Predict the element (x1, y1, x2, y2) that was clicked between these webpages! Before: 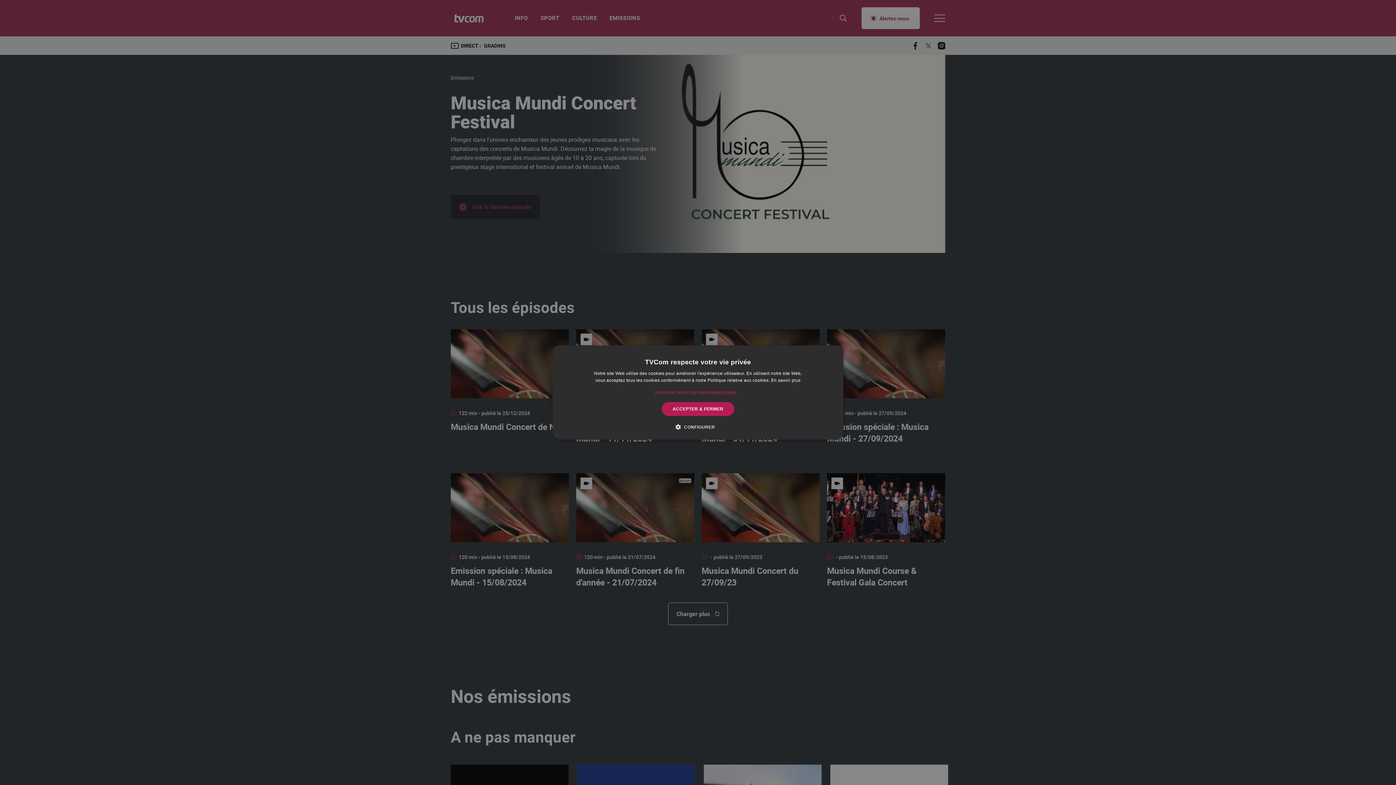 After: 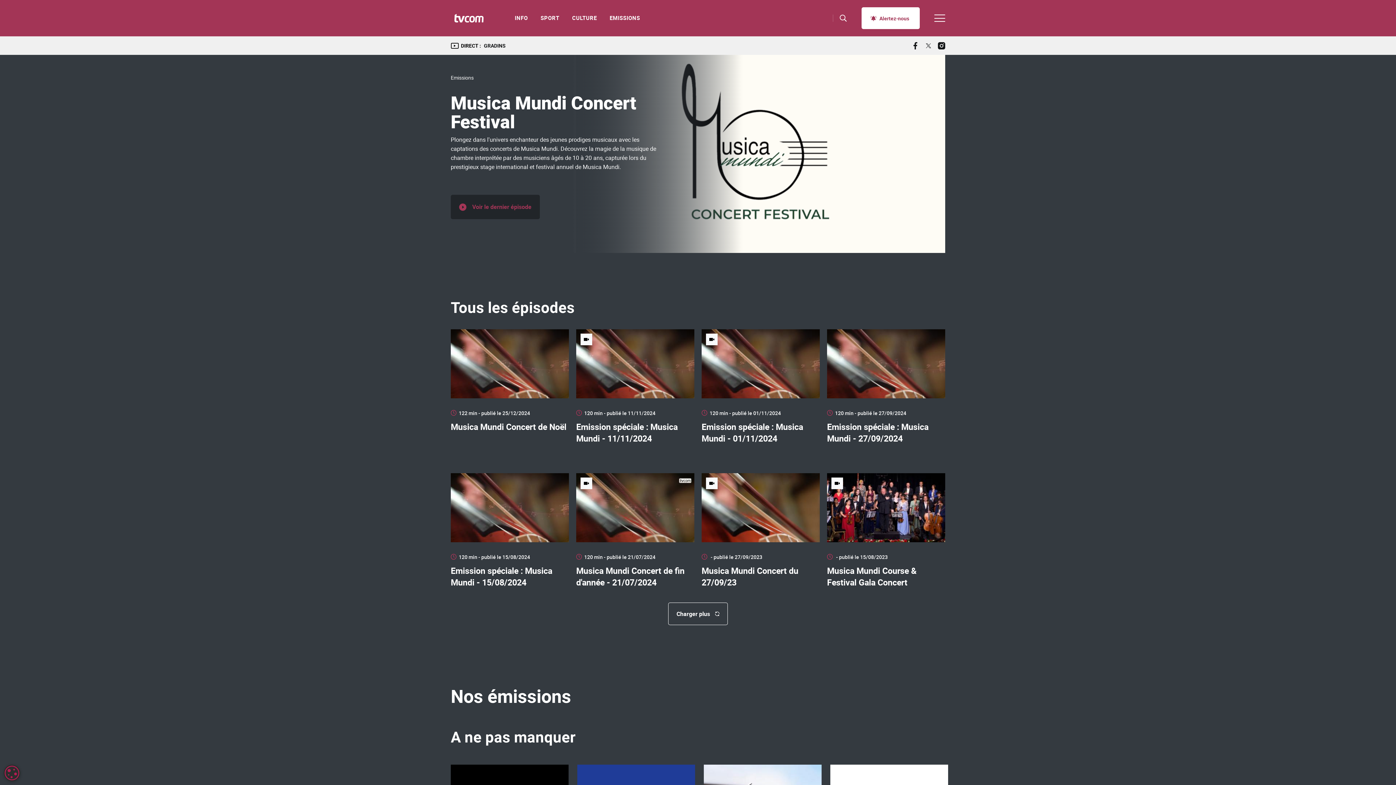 Action: bbox: (661, 402, 734, 416) label: ACCEPTER & FERMER